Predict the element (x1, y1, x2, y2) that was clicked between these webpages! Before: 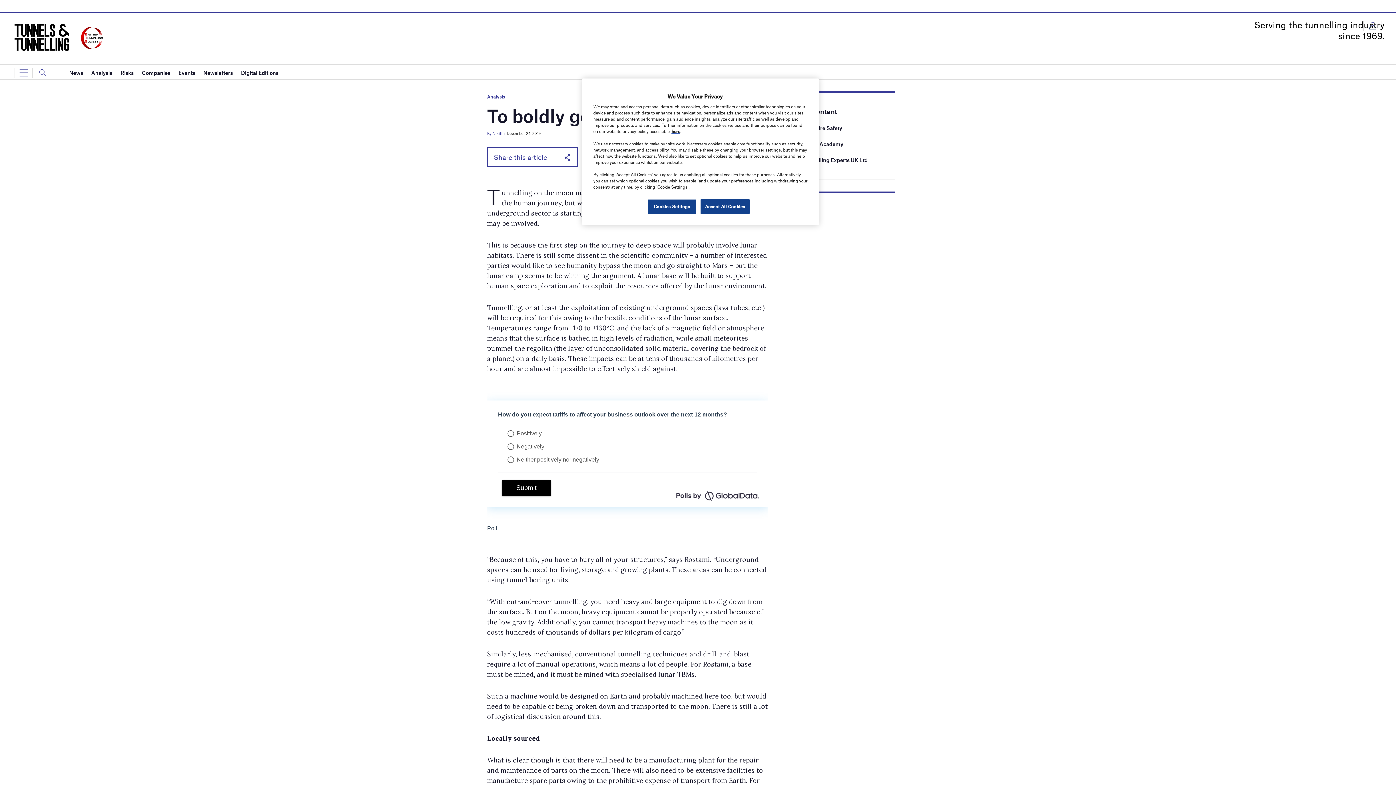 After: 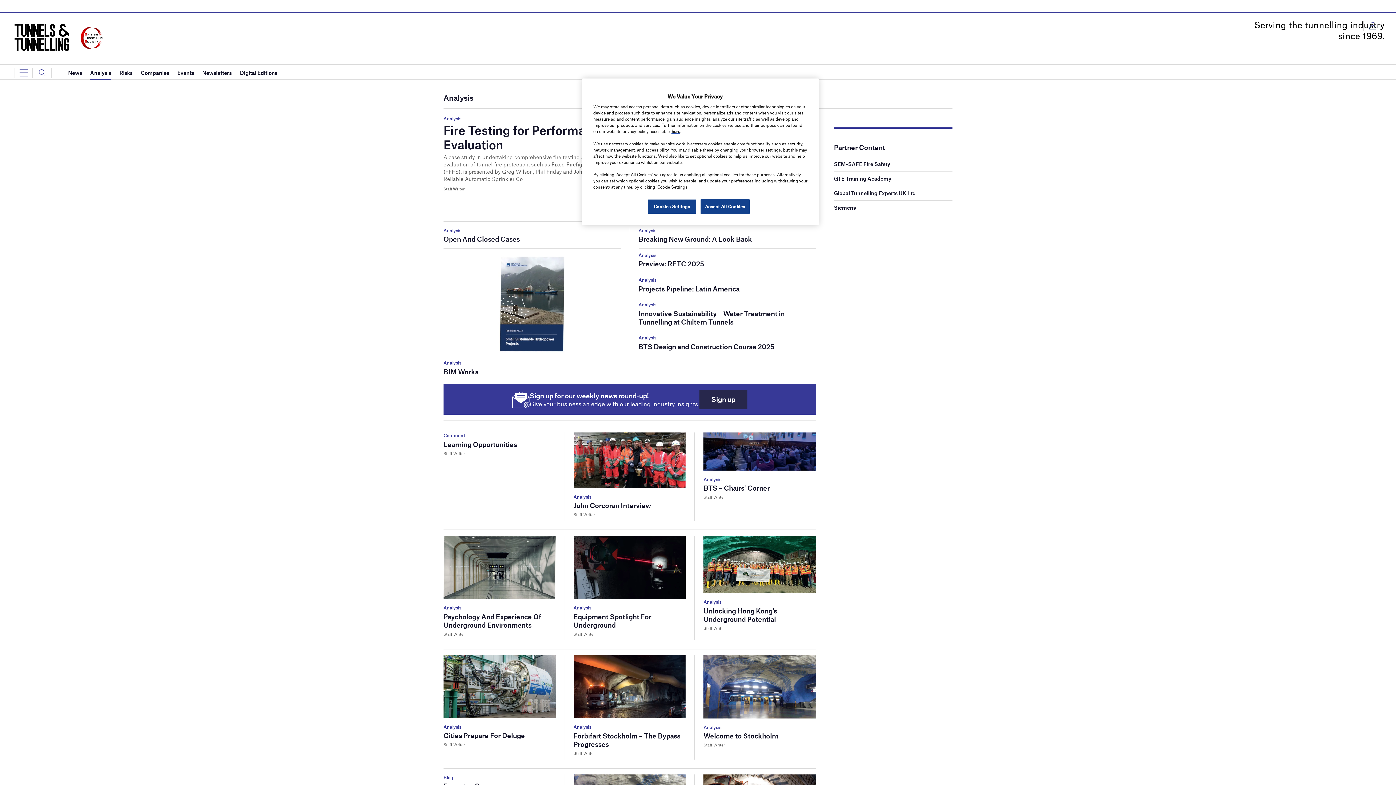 Action: bbox: (487, 93, 505, 99) label: Analysis